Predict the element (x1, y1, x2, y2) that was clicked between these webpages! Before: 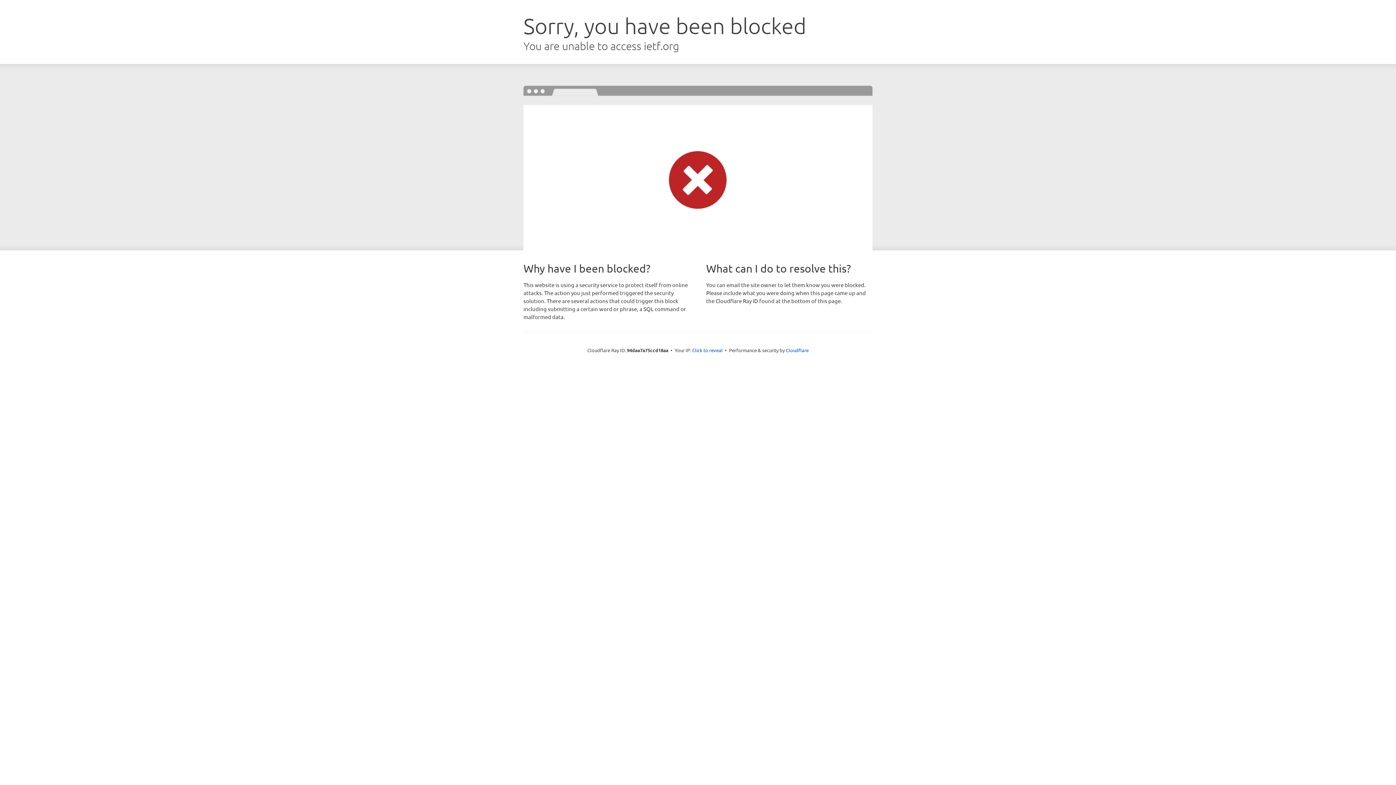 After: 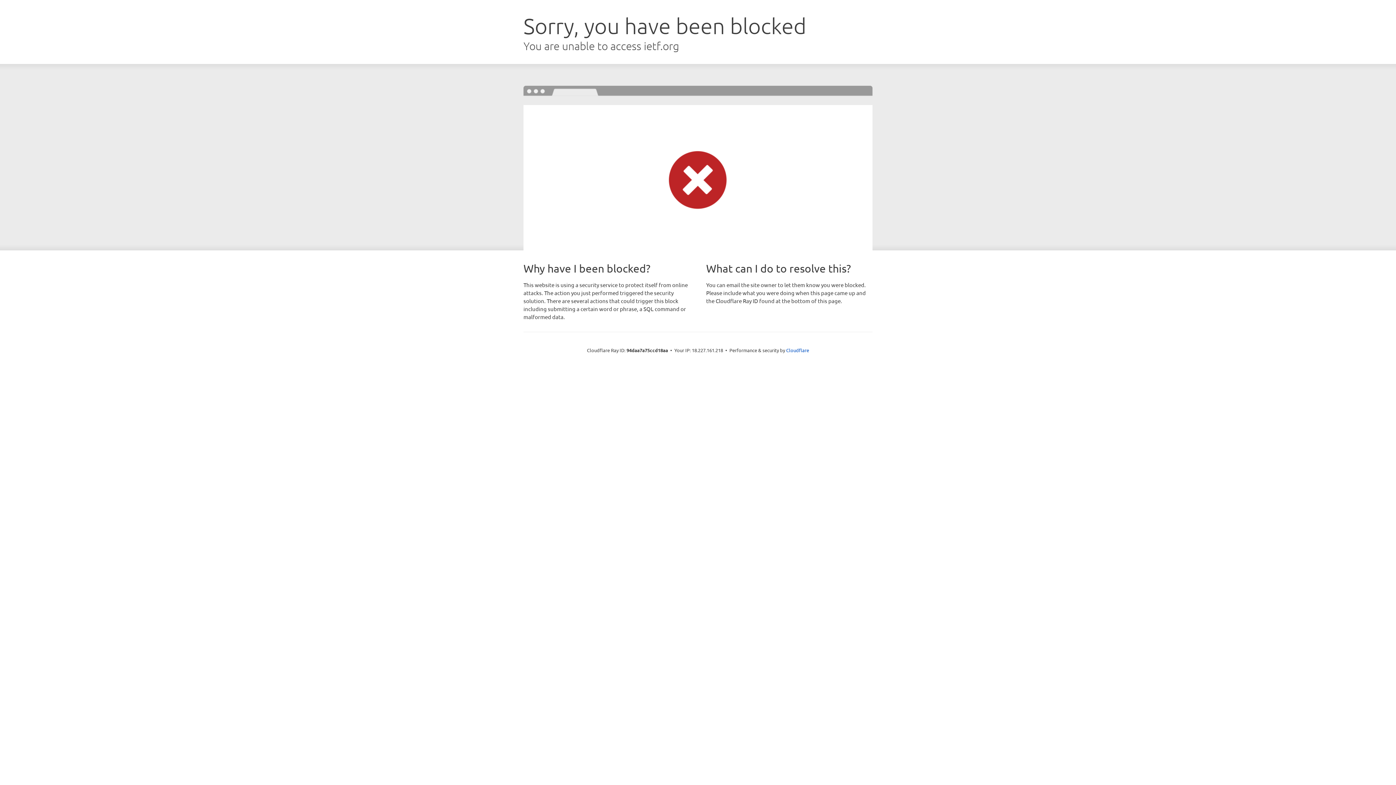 Action: label: Click to reveal bbox: (692, 346, 722, 353)